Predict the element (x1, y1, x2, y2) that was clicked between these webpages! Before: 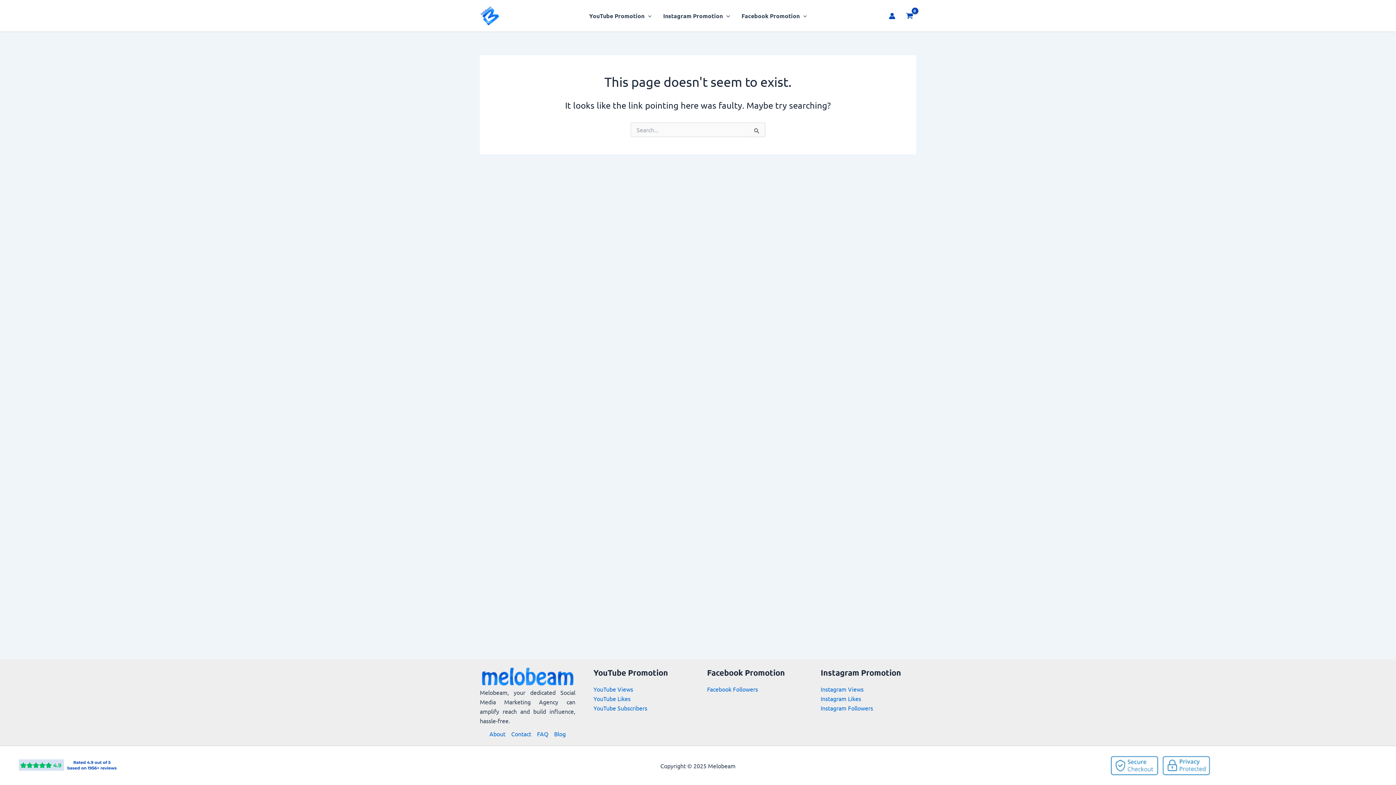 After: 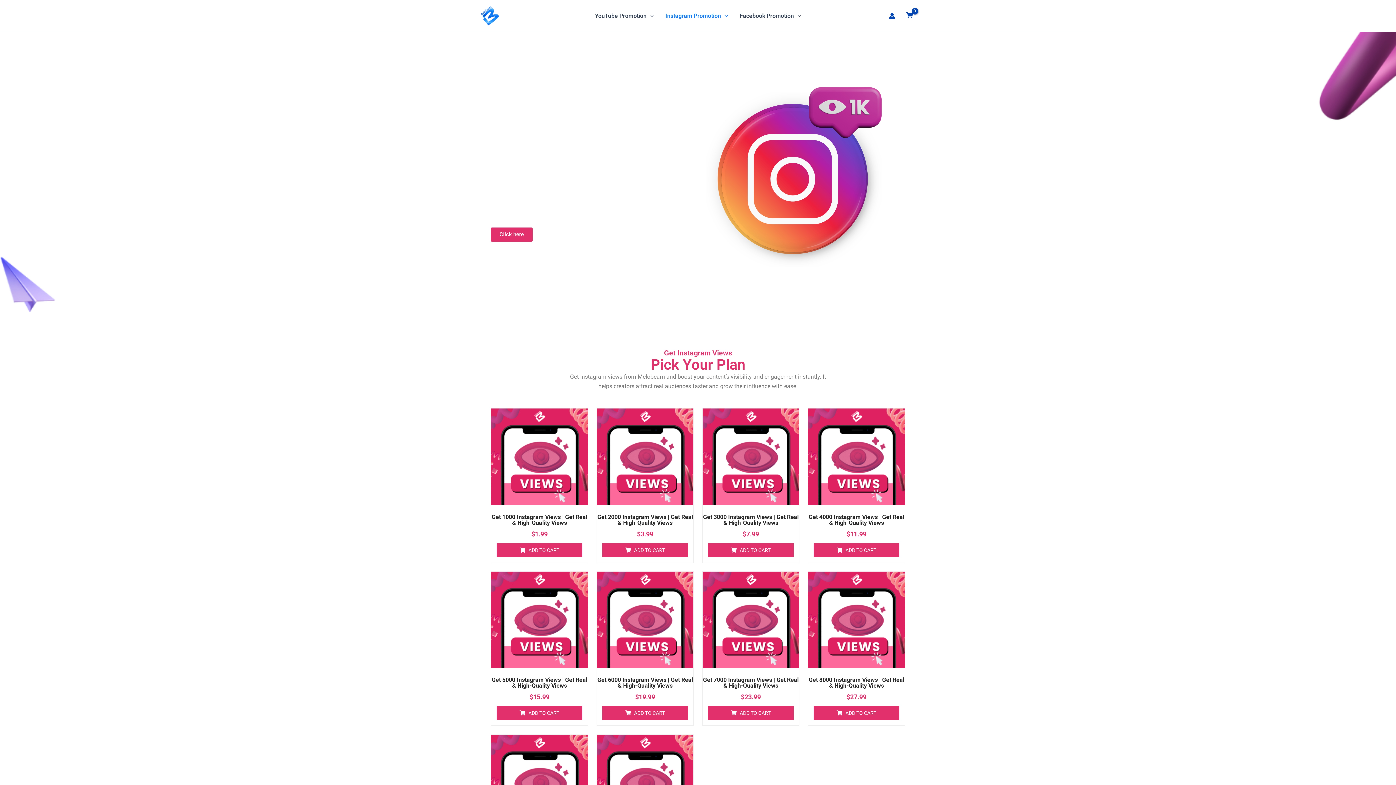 Action: bbox: (820, 685, 865, 692) label: Instagram Views 